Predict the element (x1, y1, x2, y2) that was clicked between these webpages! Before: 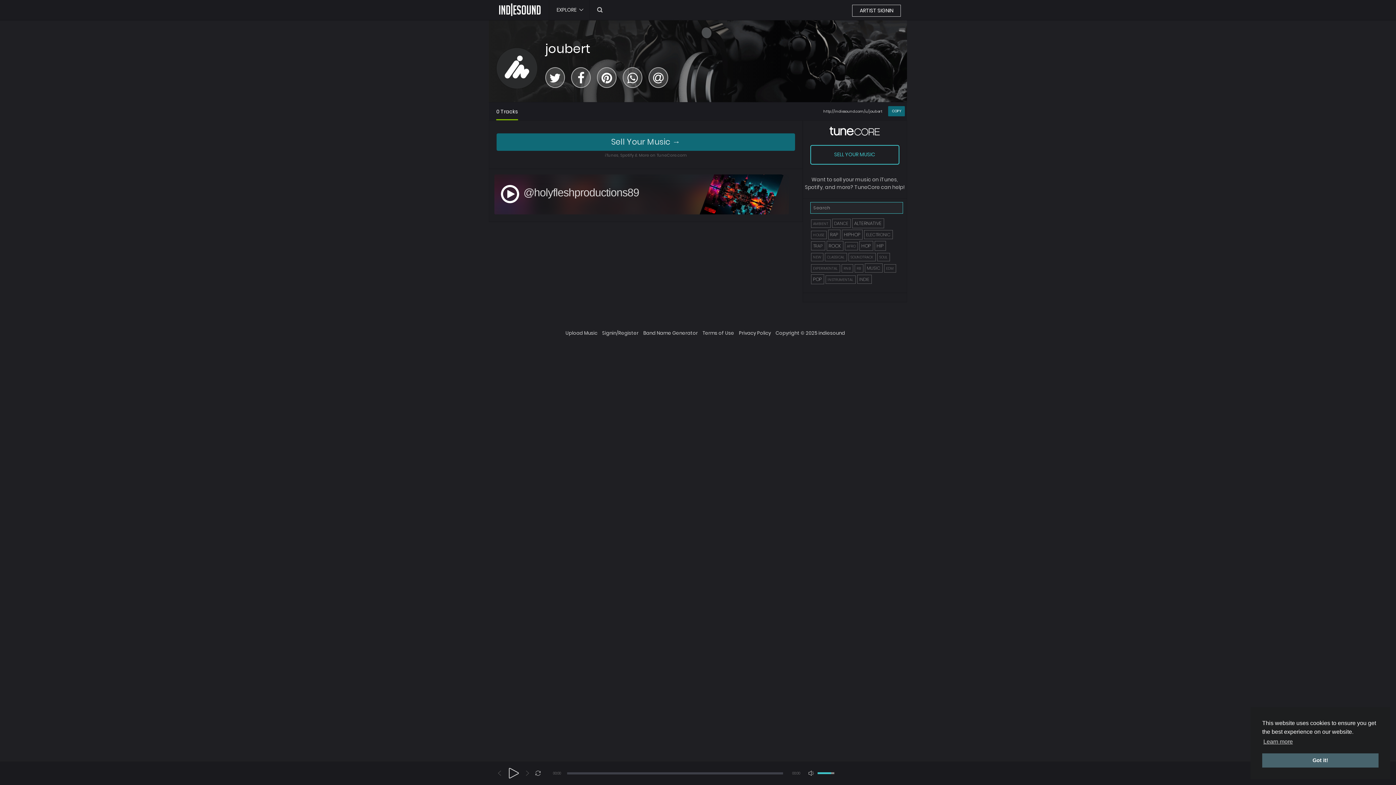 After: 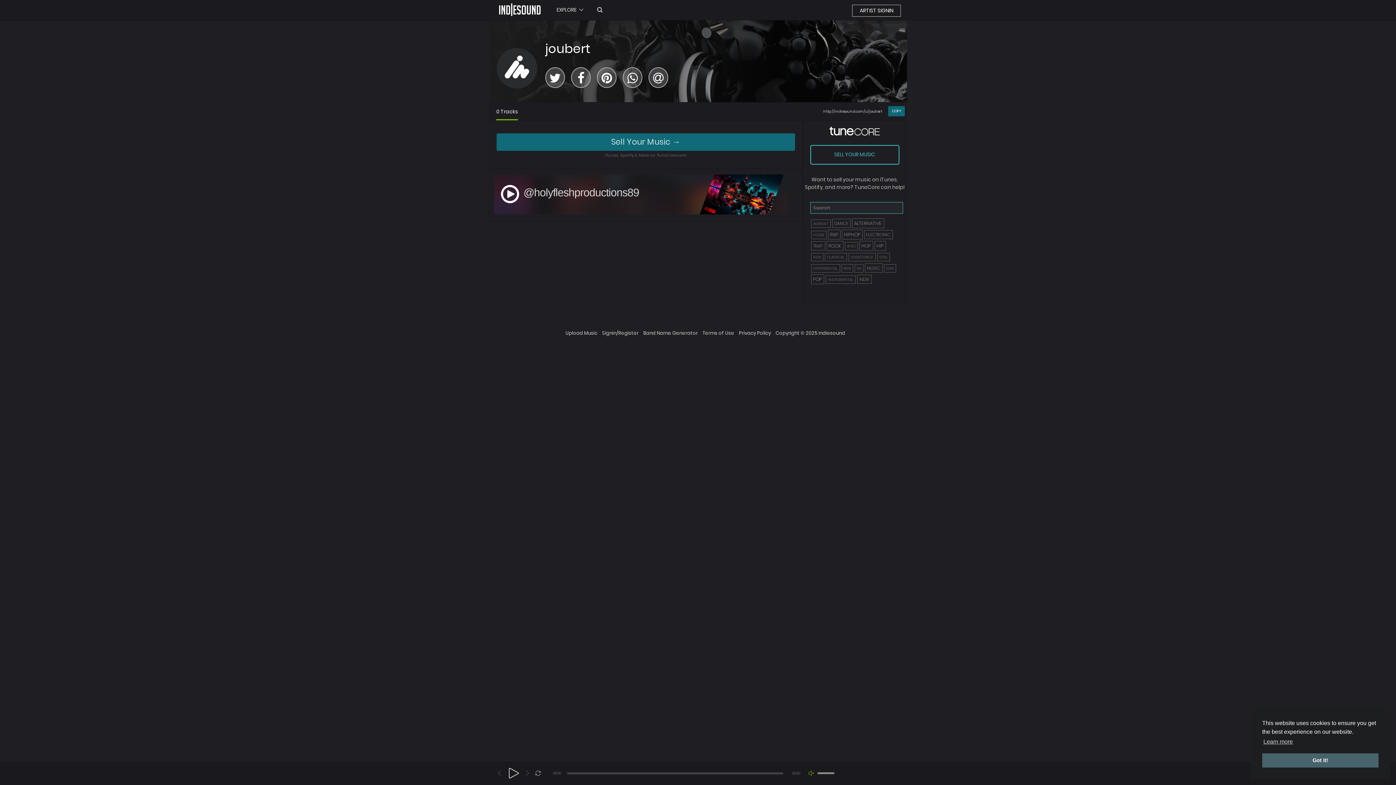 Action: bbox: (808, 767, 814, 780)